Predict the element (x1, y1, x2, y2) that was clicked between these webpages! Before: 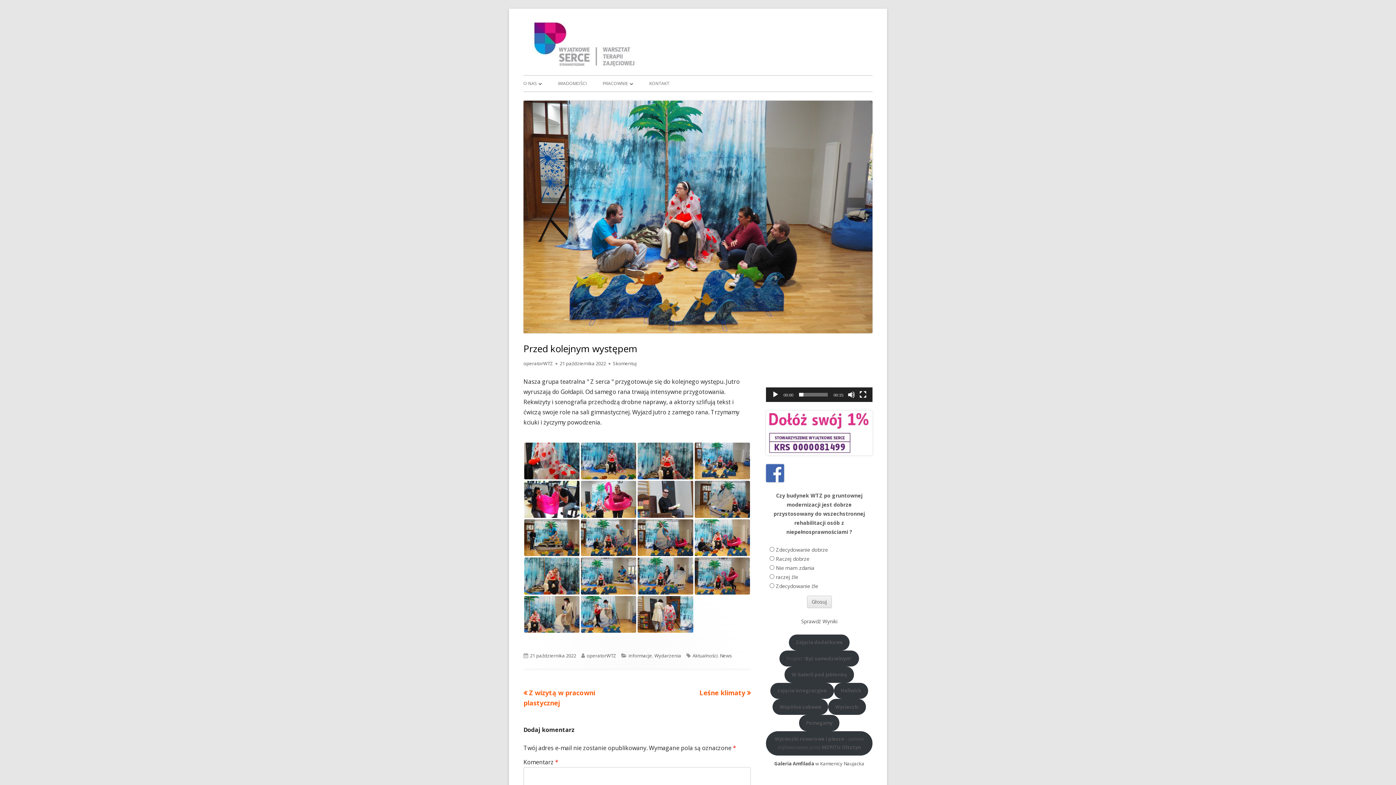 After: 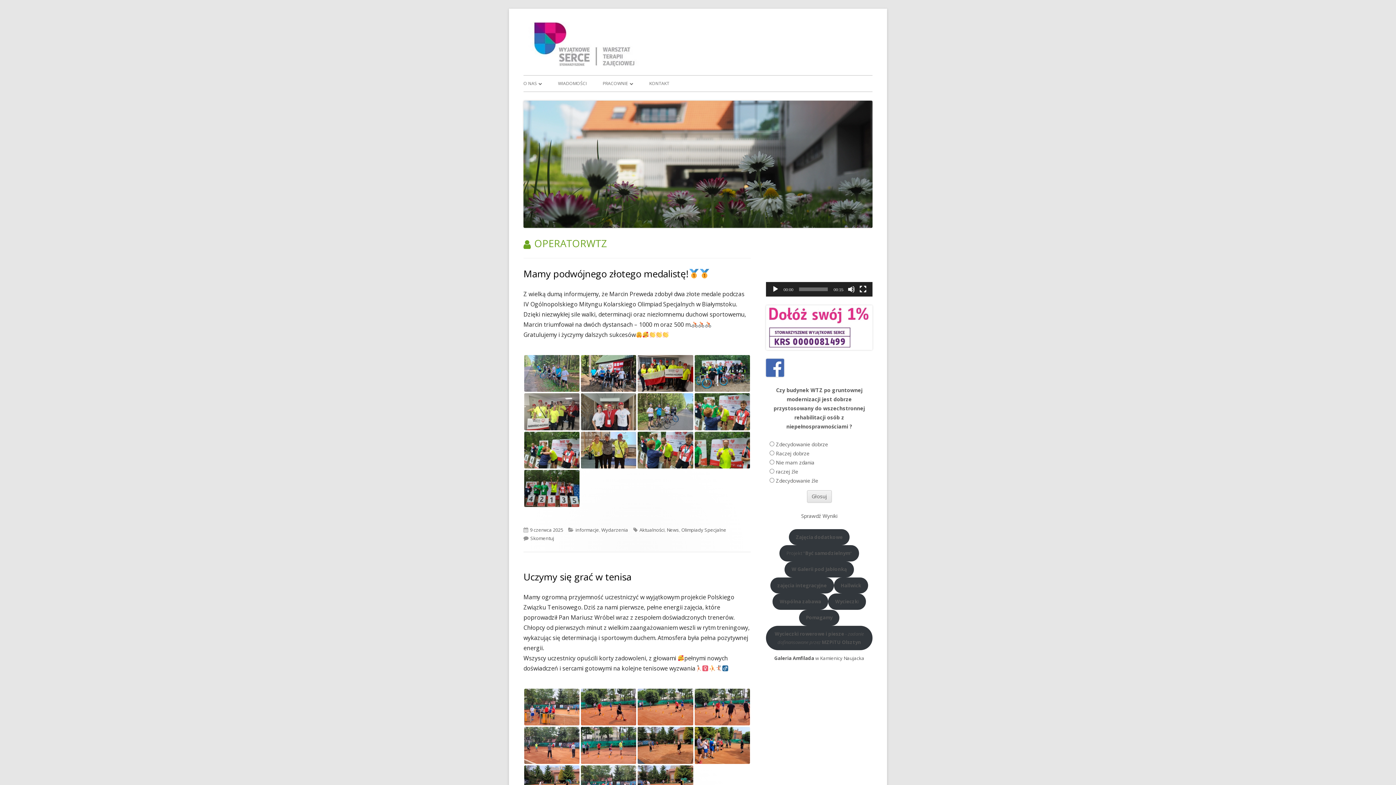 Action: bbox: (586, 652, 616, 659) label: operatorWTZ